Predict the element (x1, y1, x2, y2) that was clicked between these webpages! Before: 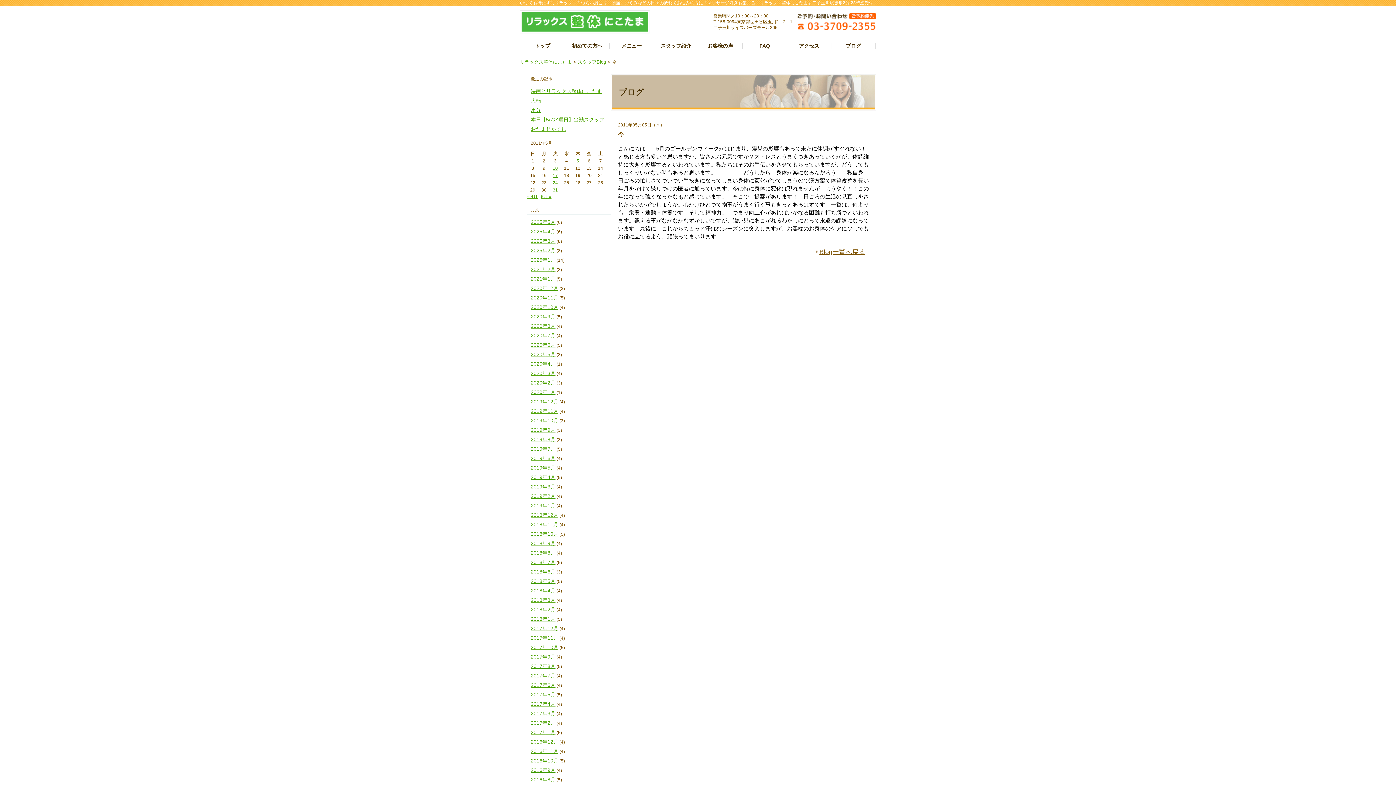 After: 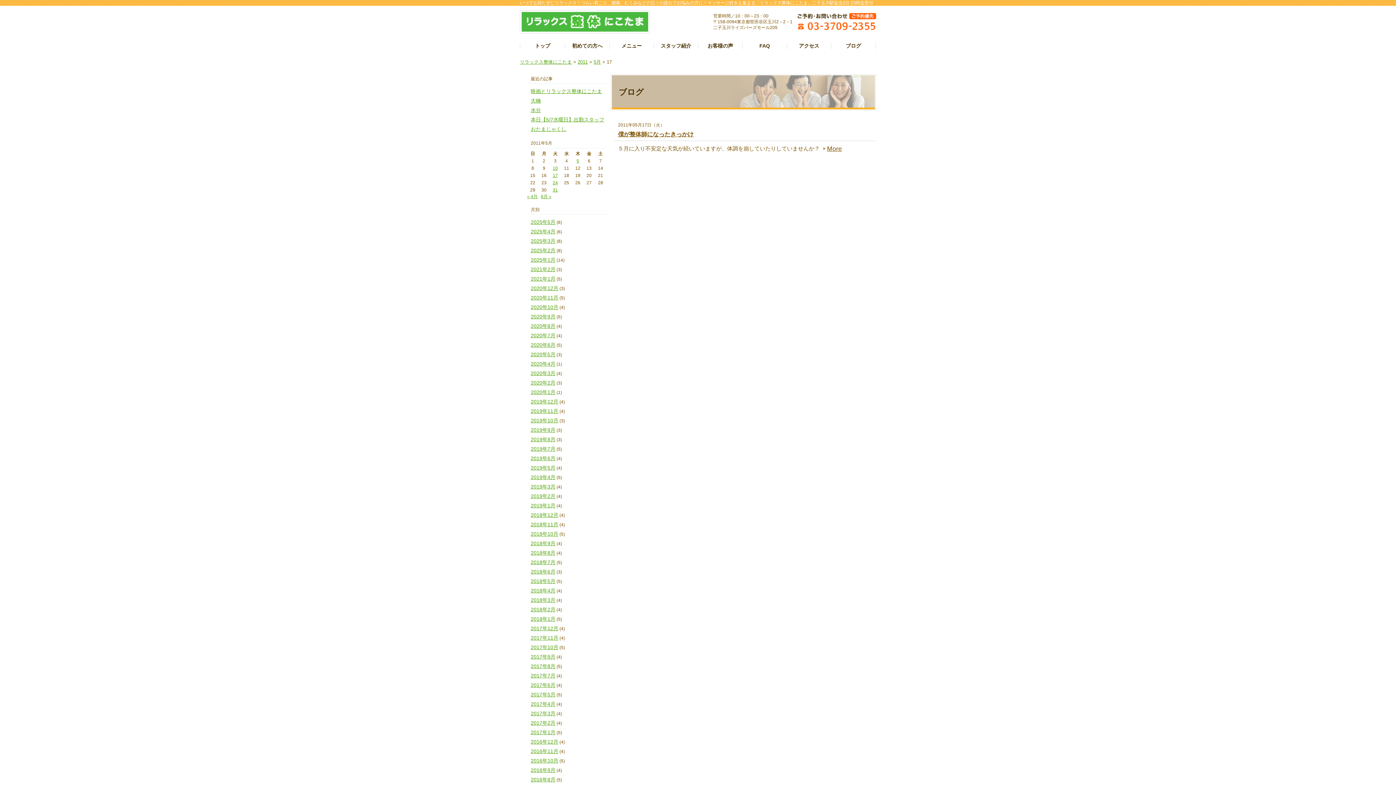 Action: label: 2011年5月17日 に投稿を公開 bbox: (552, 173, 558, 178)